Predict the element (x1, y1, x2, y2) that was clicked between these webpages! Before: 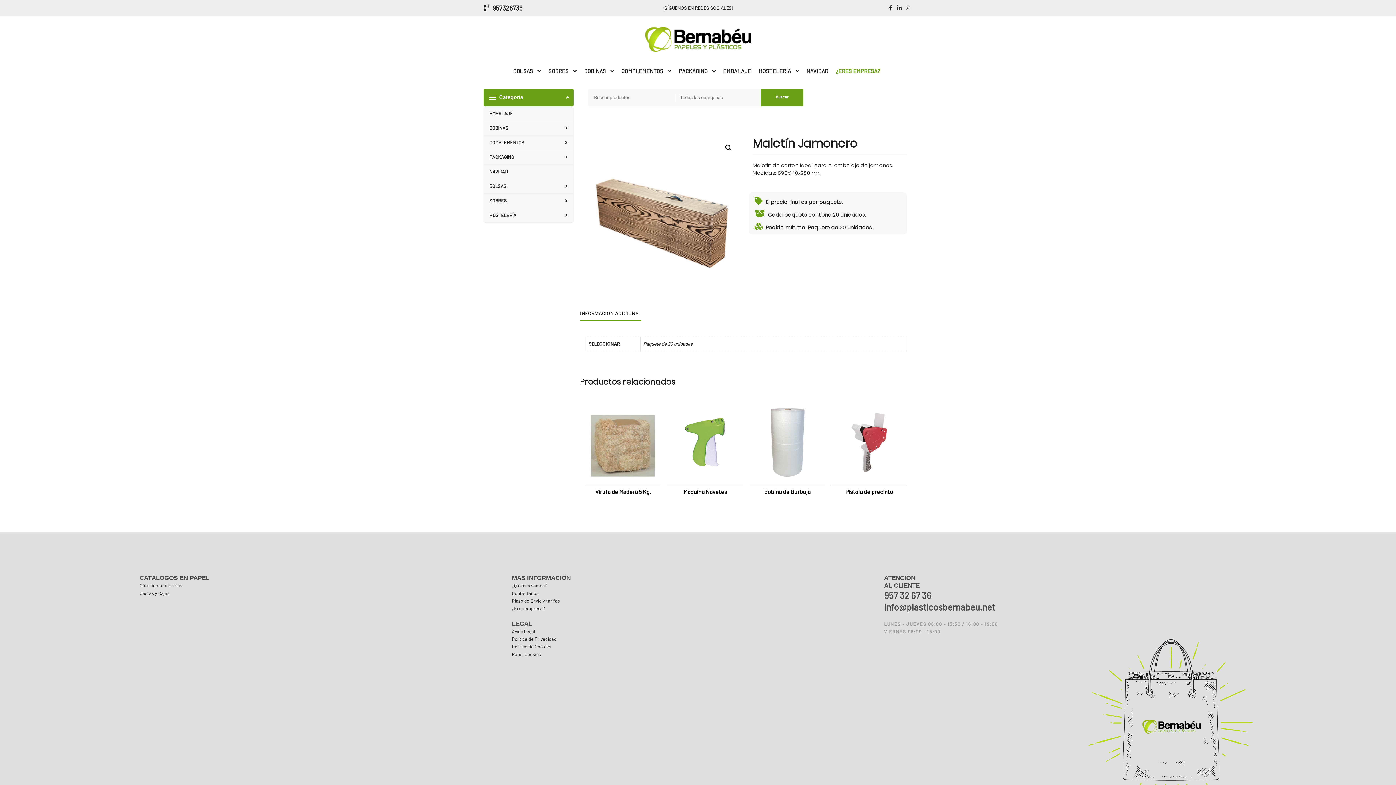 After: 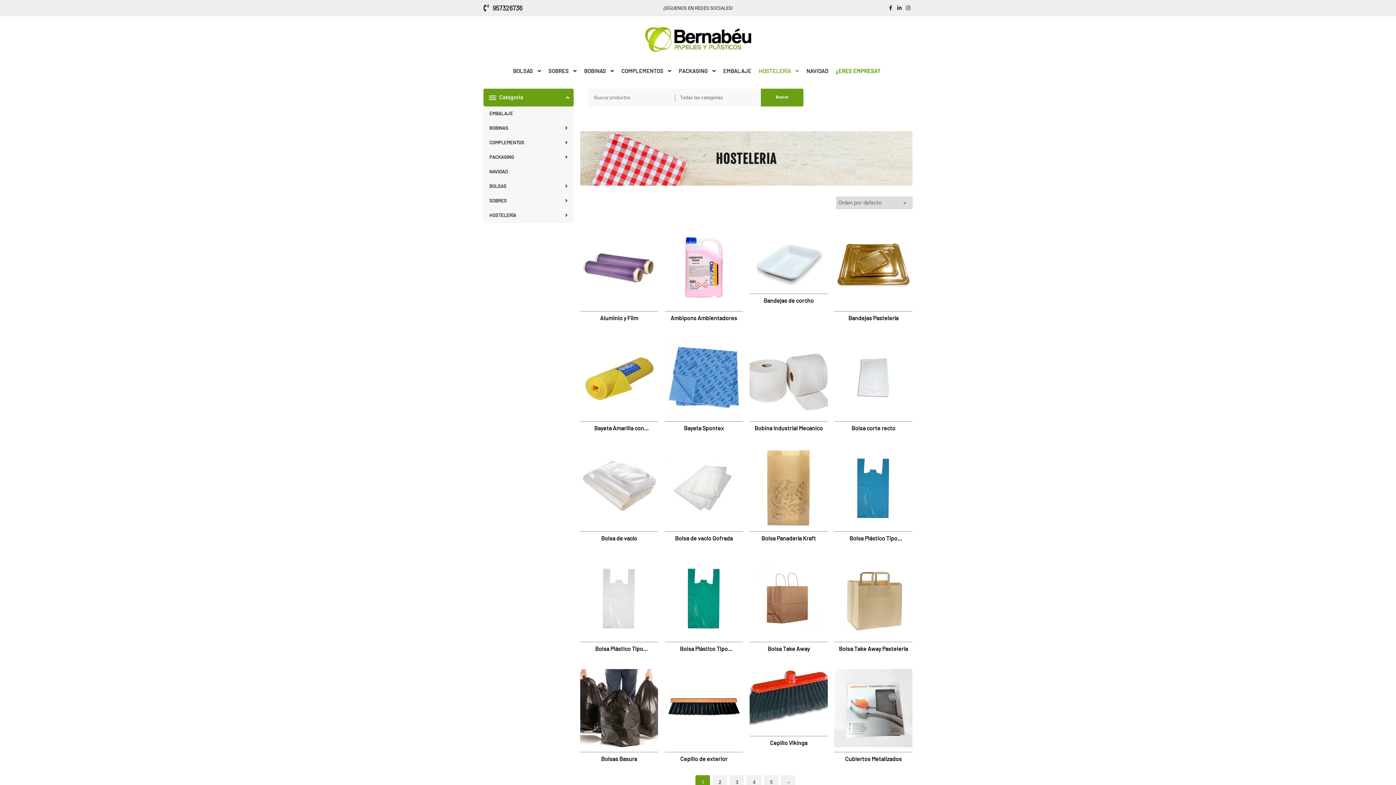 Action: bbox: (757, 62, 803, 79) label: HOSTELERÍA